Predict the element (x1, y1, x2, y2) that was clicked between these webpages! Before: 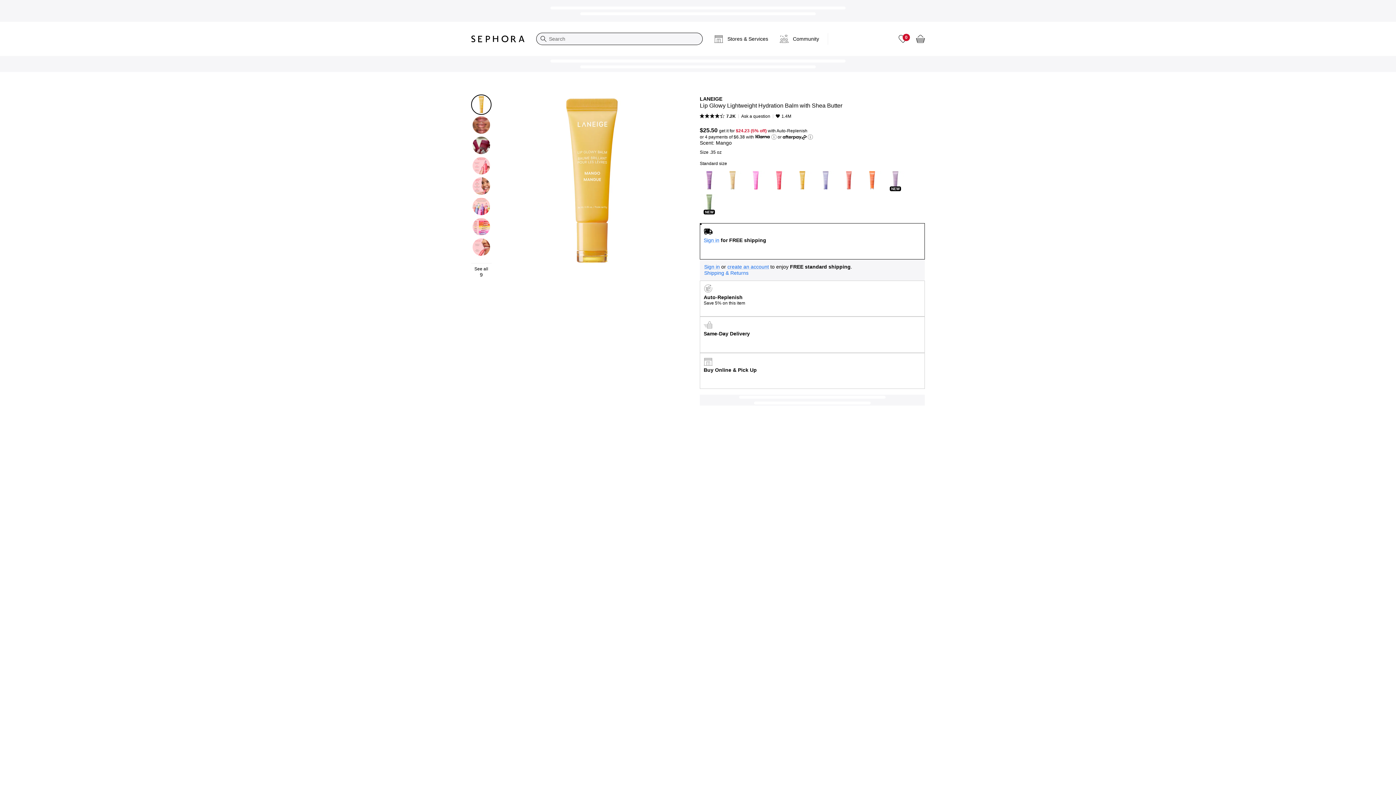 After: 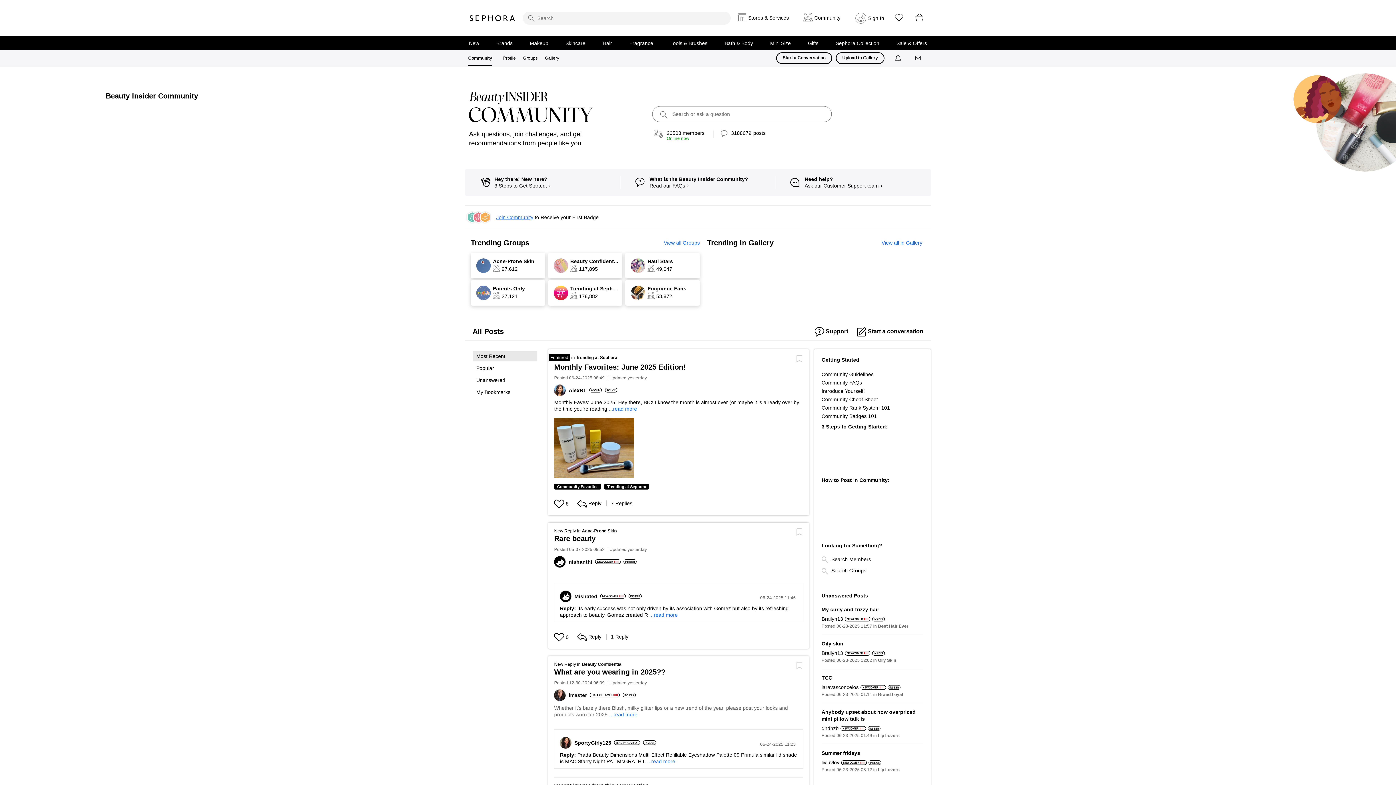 Action: label: Community bbox: (774, 27, 825, 50)